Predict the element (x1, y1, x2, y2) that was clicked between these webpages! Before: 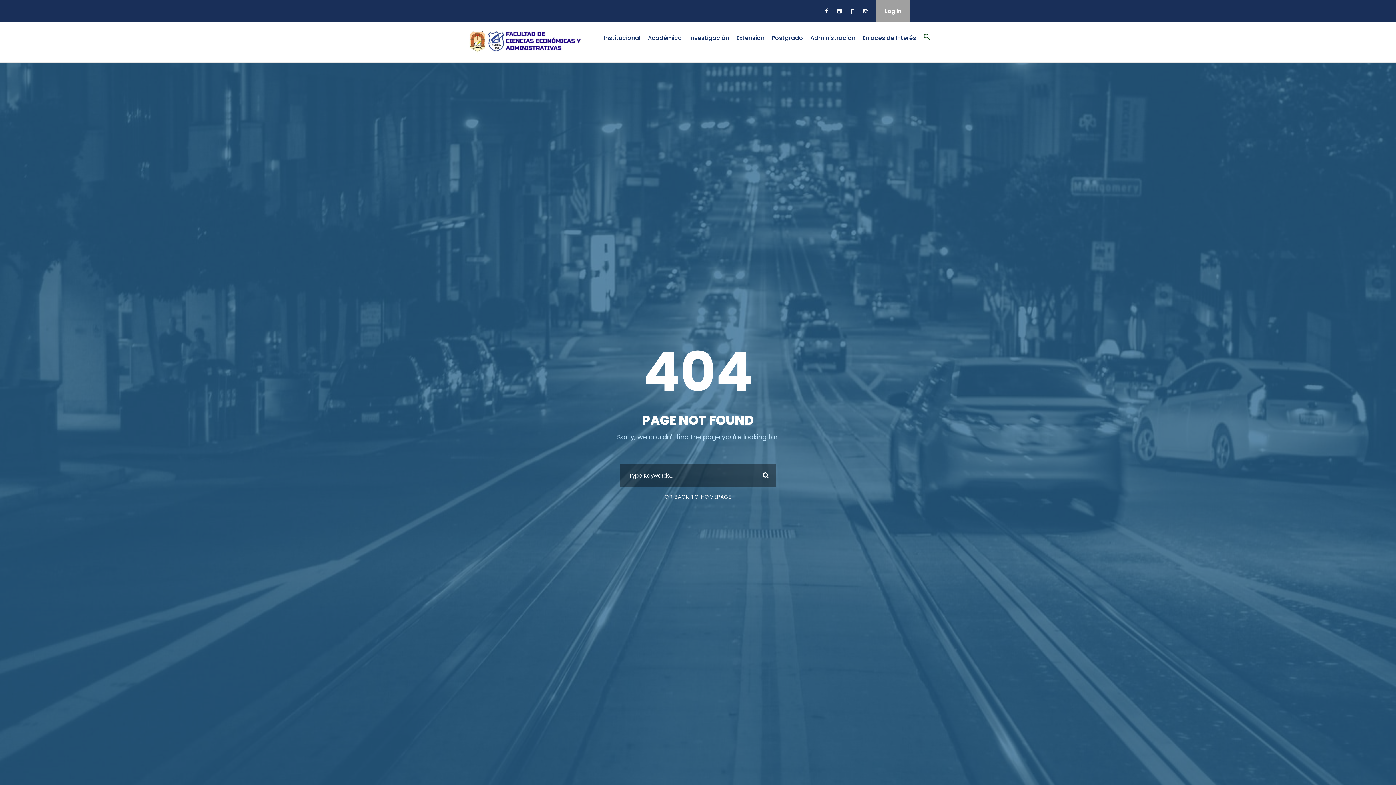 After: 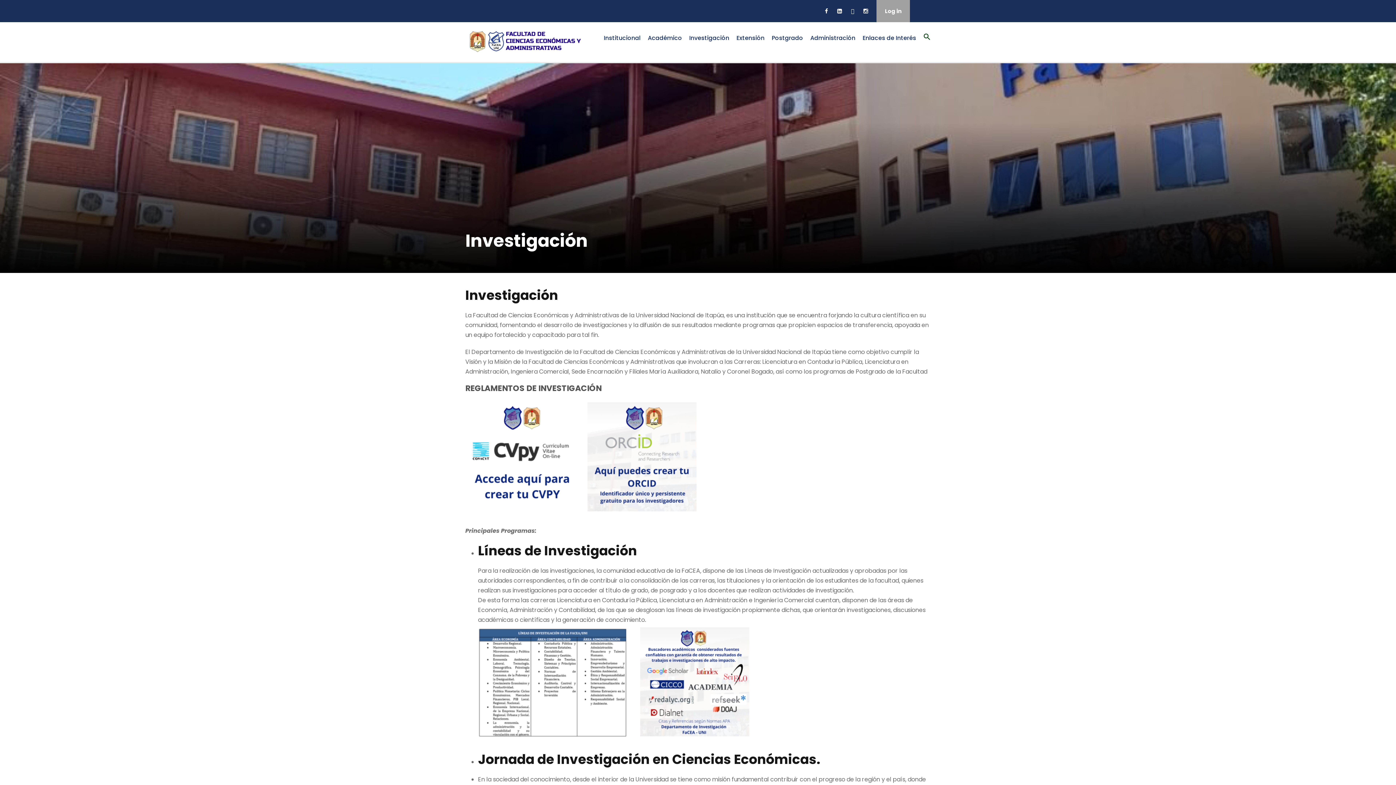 Action: label: Investigación bbox: (689, 33, 729, 50)